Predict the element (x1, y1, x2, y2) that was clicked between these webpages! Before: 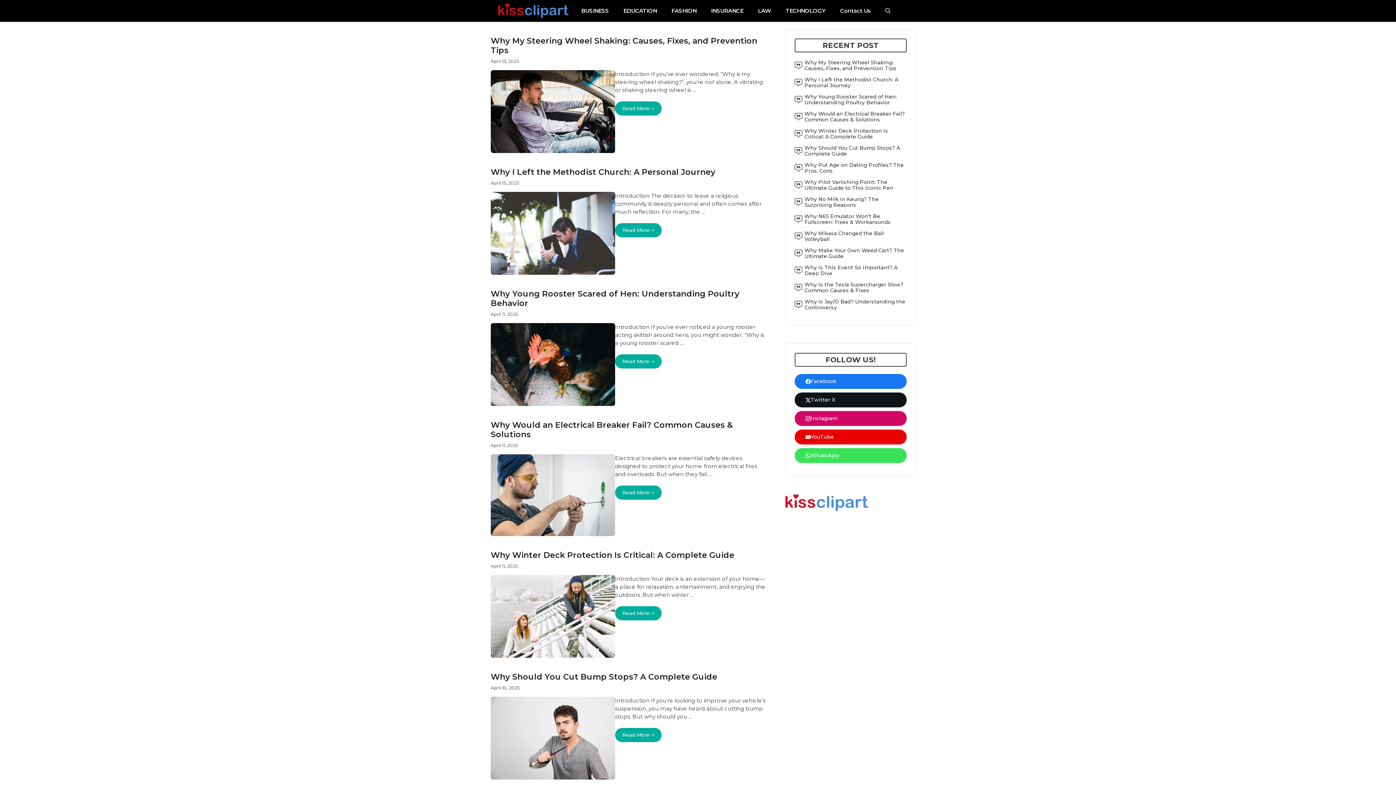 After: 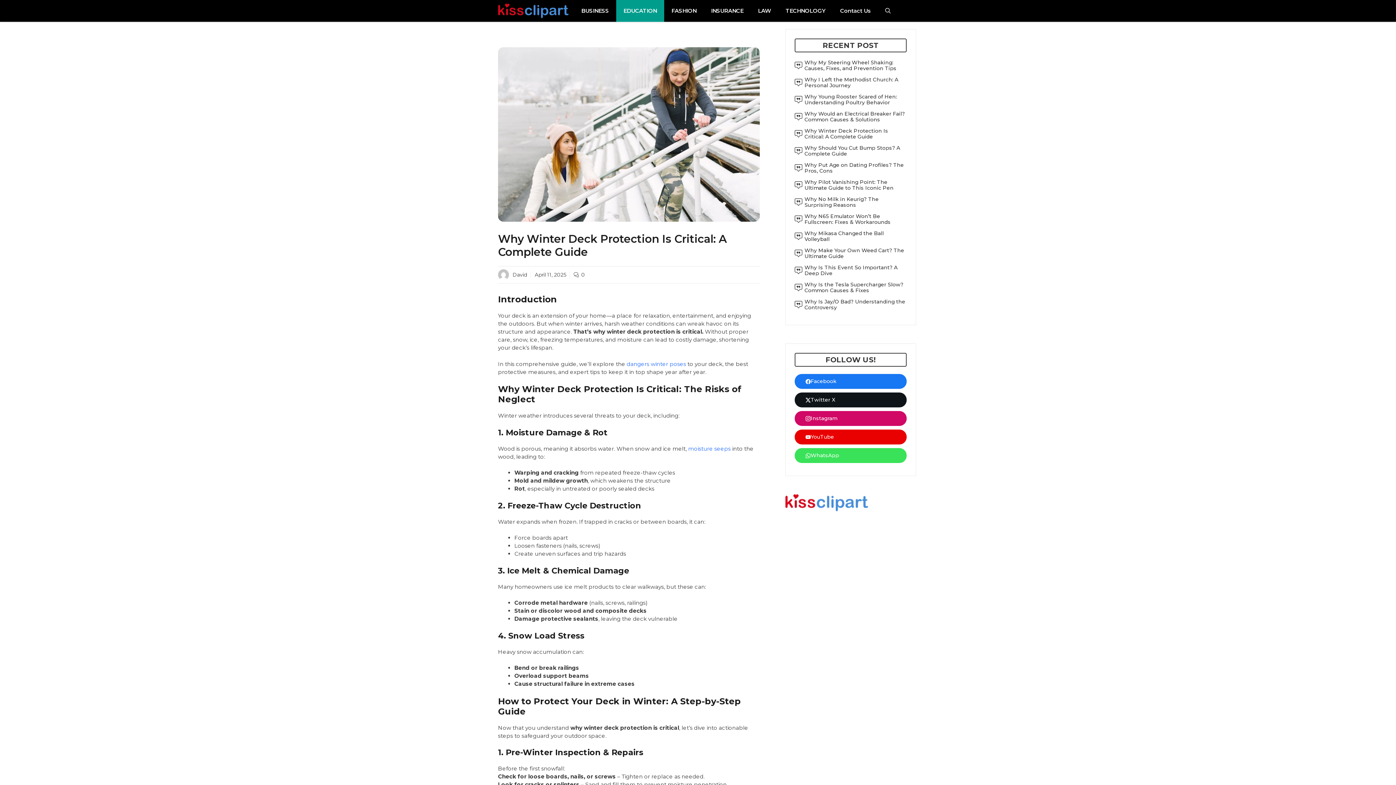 Action: label: Why Winter Deck Protection Is Critical: A Complete Guide bbox: (804, 127, 888, 140)